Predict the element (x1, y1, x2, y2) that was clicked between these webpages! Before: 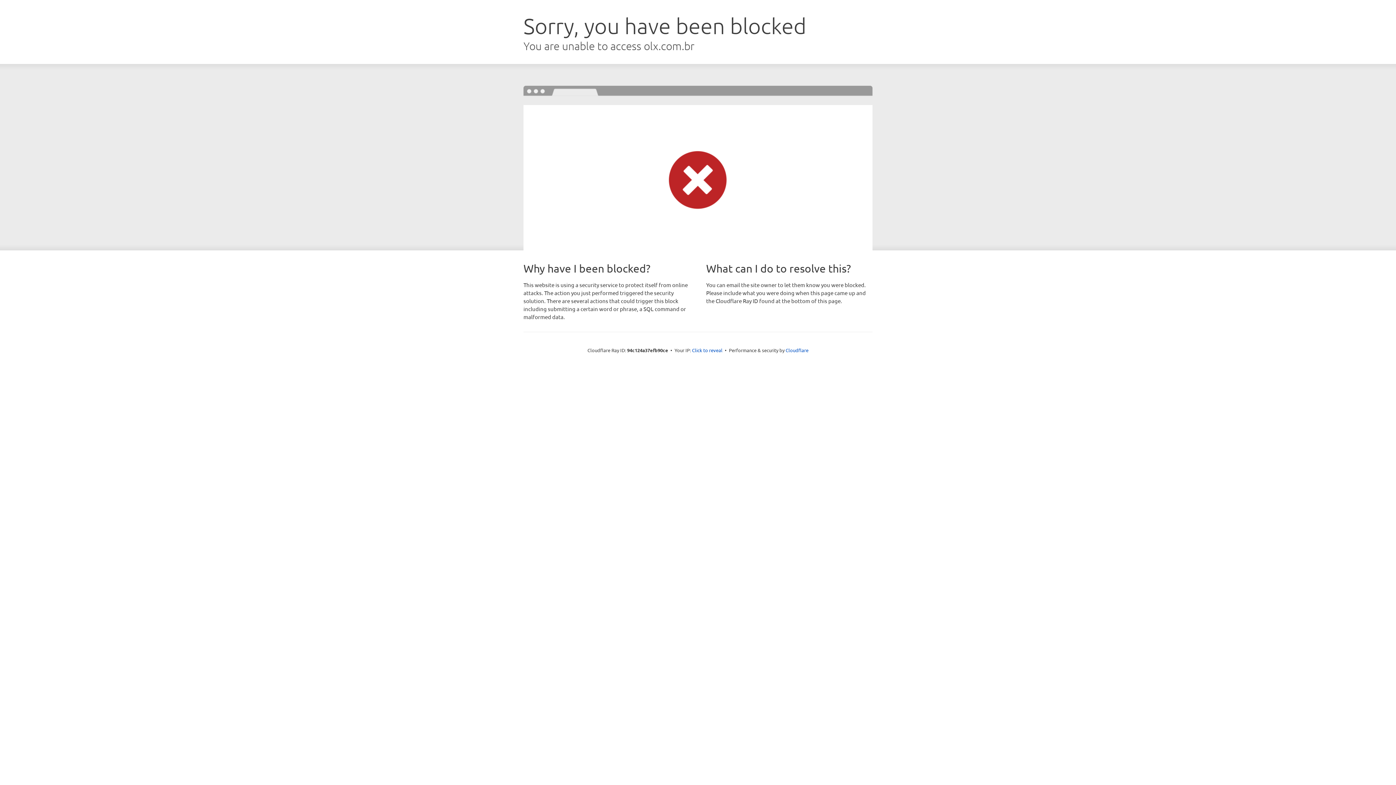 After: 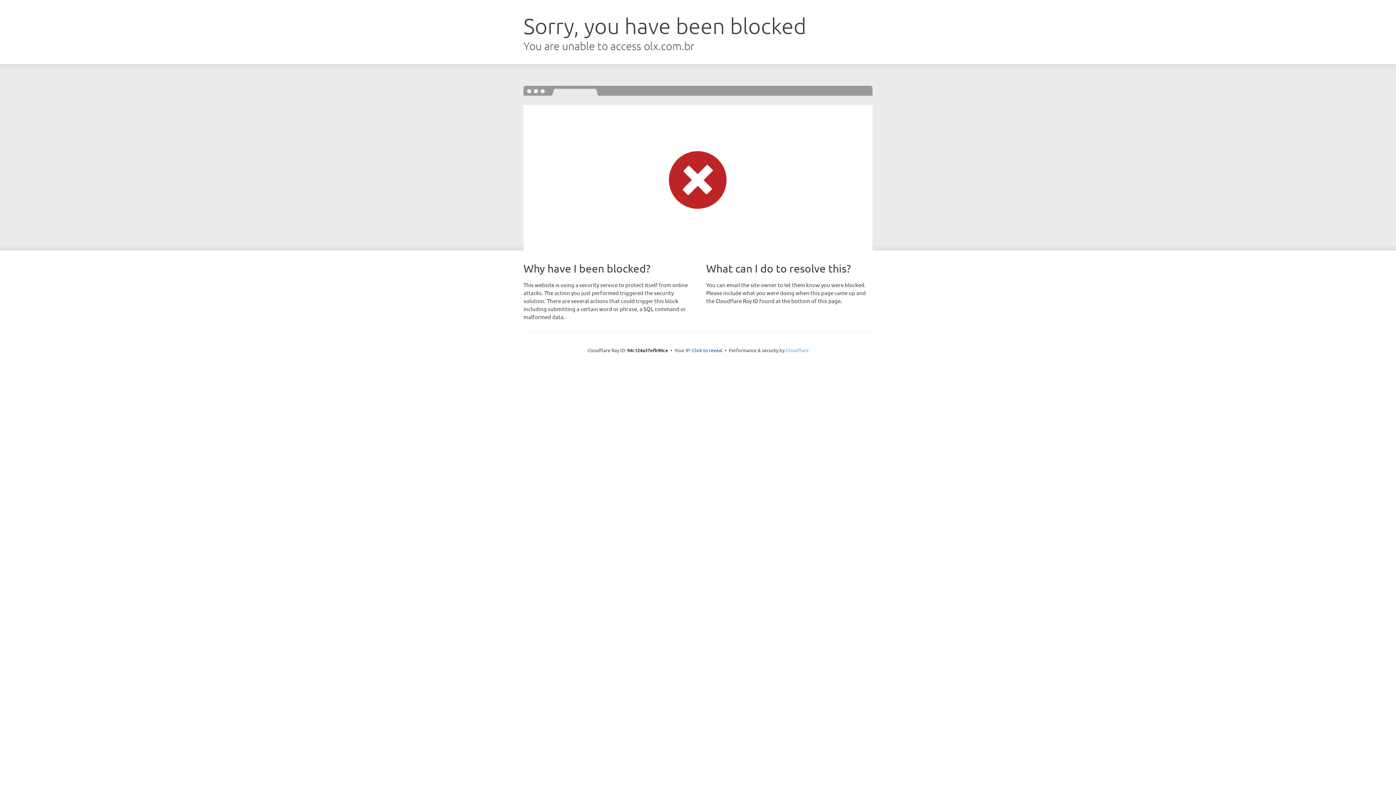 Action: bbox: (785, 347, 808, 353) label: Cloudflare